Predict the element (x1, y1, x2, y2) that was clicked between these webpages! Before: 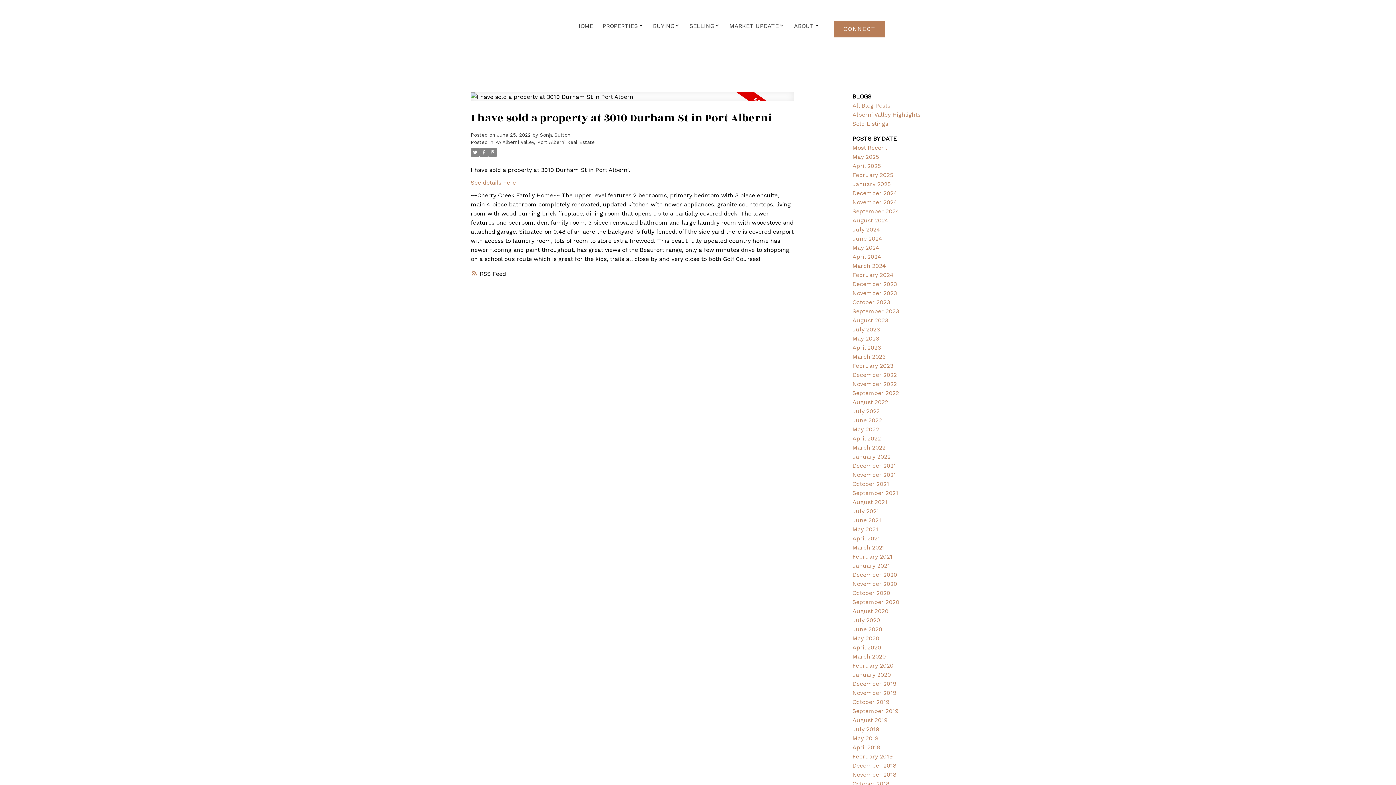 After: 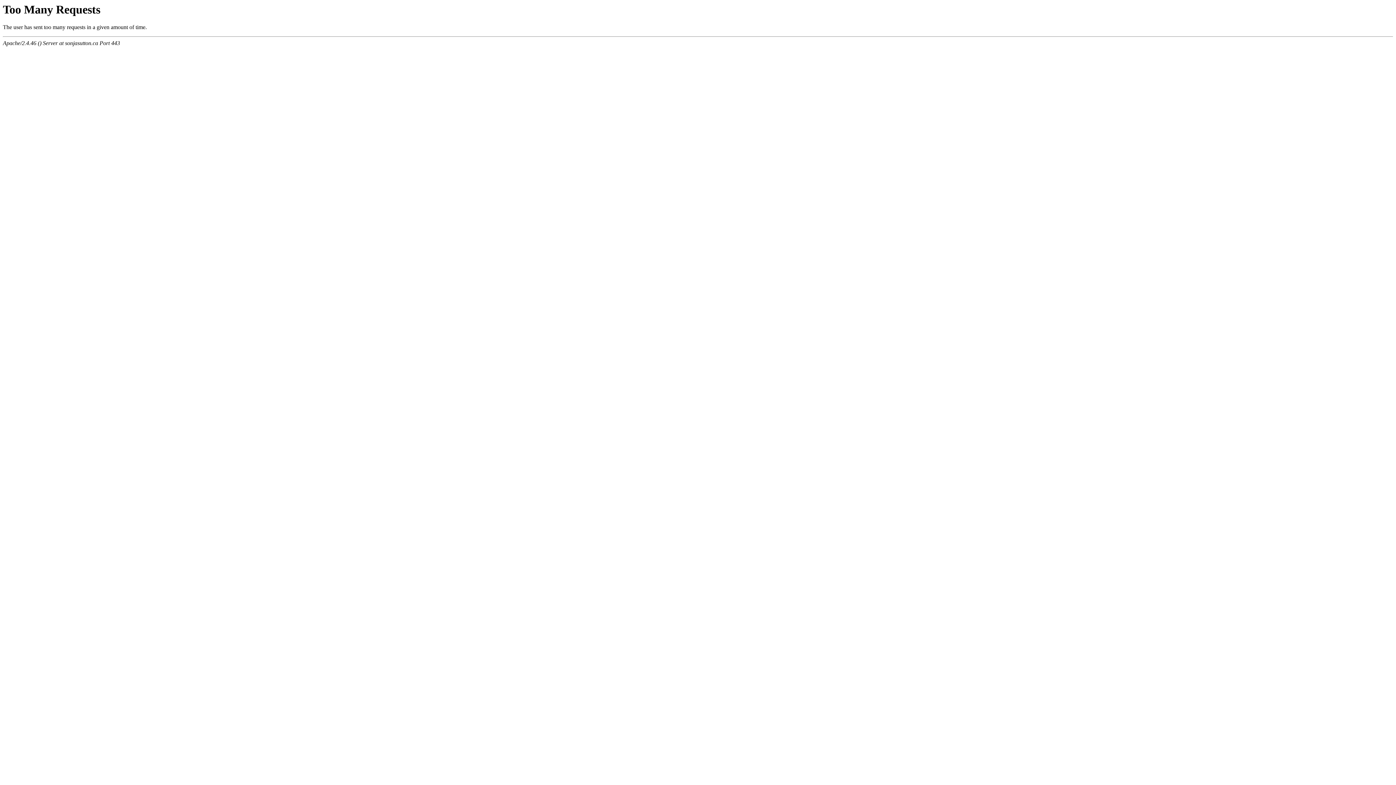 Action: label: May 2025 bbox: (852, 153, 879, 160)